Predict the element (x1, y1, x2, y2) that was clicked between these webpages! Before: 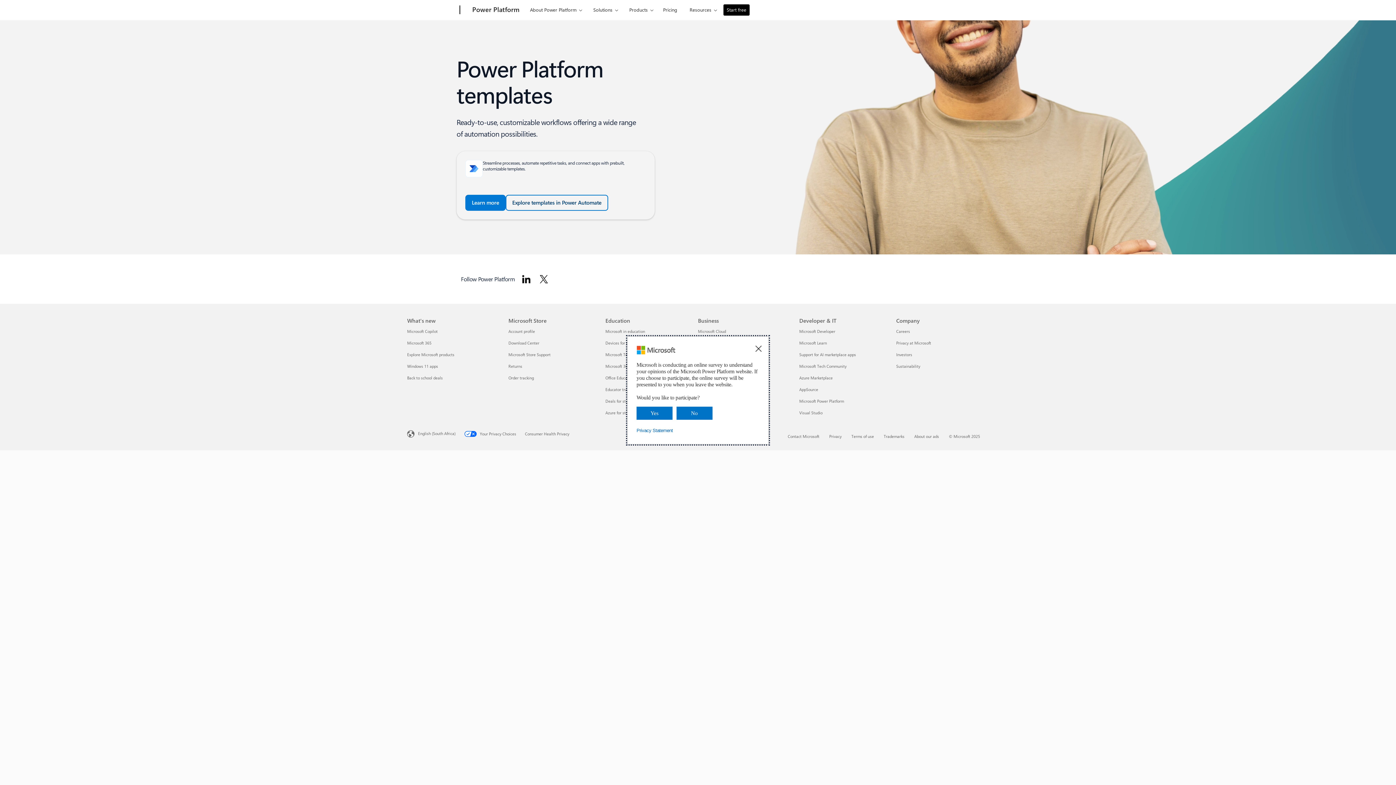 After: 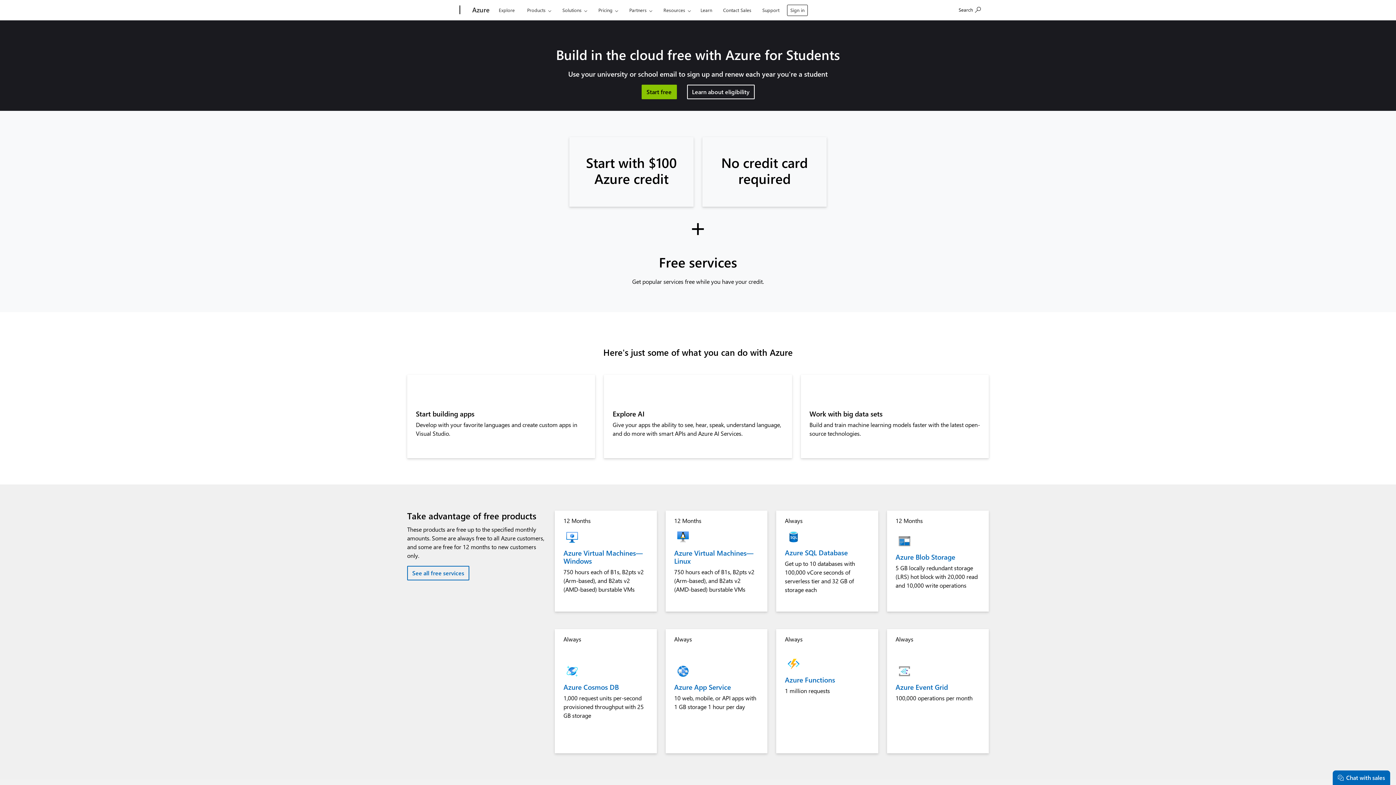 Action: bbox: (605, 410, 637, 415) label: Azure for students Education